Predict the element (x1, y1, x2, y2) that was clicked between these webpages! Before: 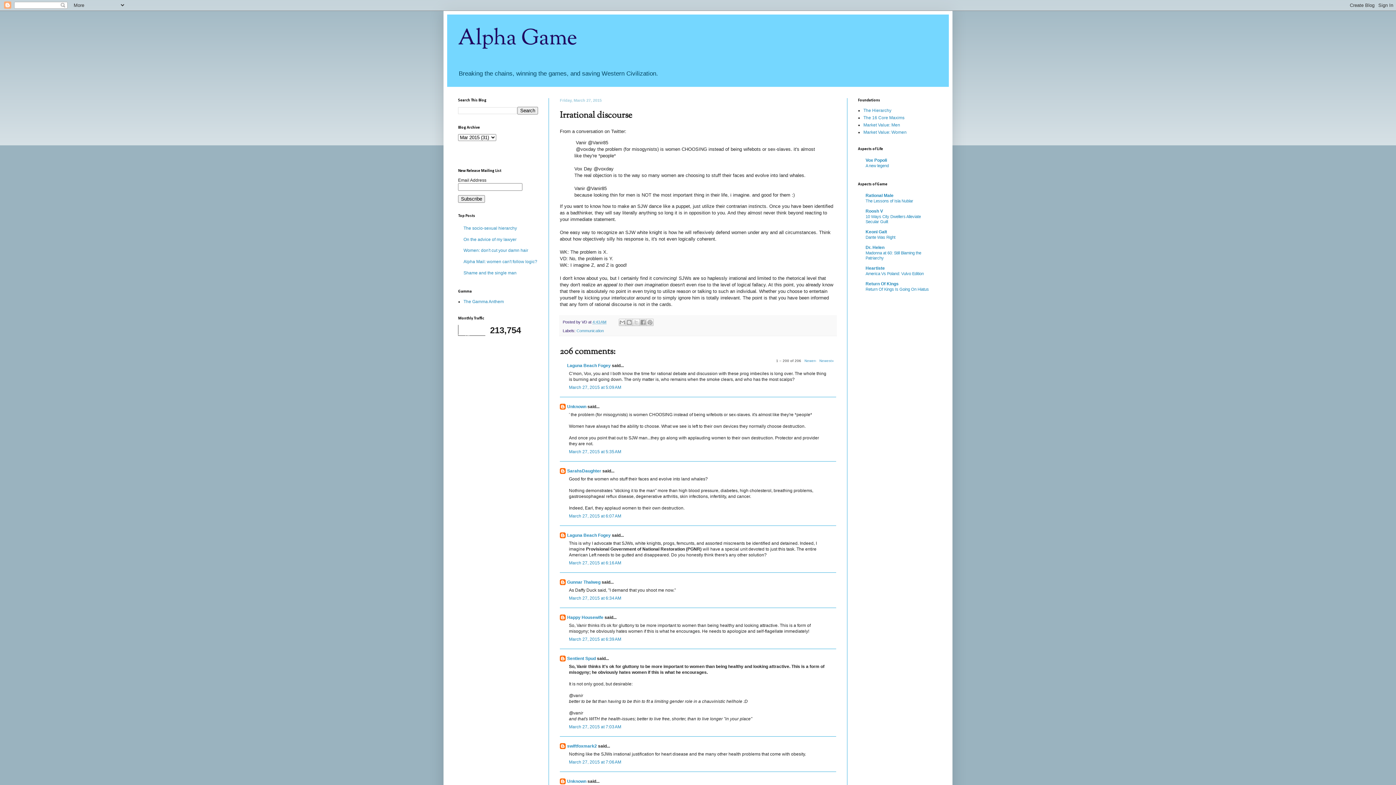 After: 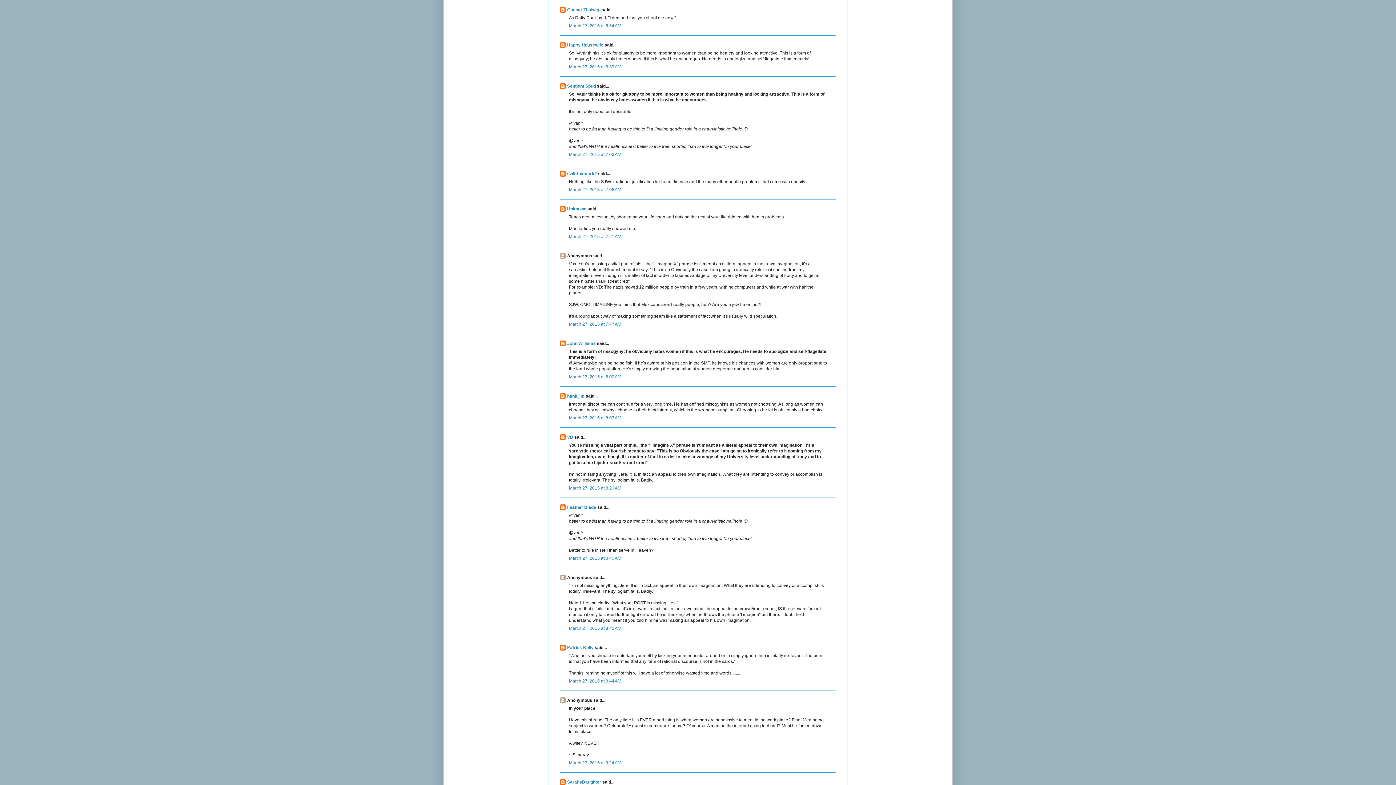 Action: bbox: (569, 596, 621, 601) label: March 27, 2015 at 6:34 AM